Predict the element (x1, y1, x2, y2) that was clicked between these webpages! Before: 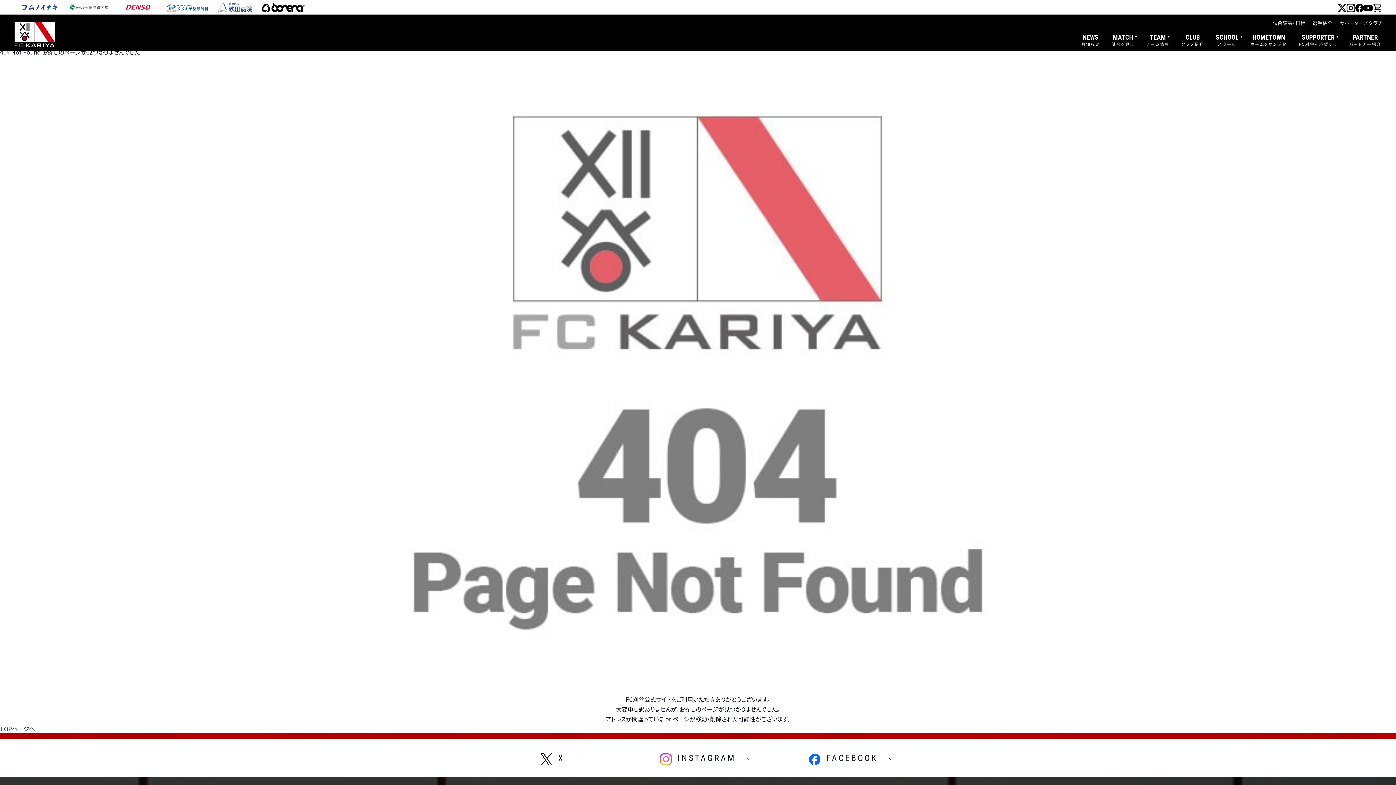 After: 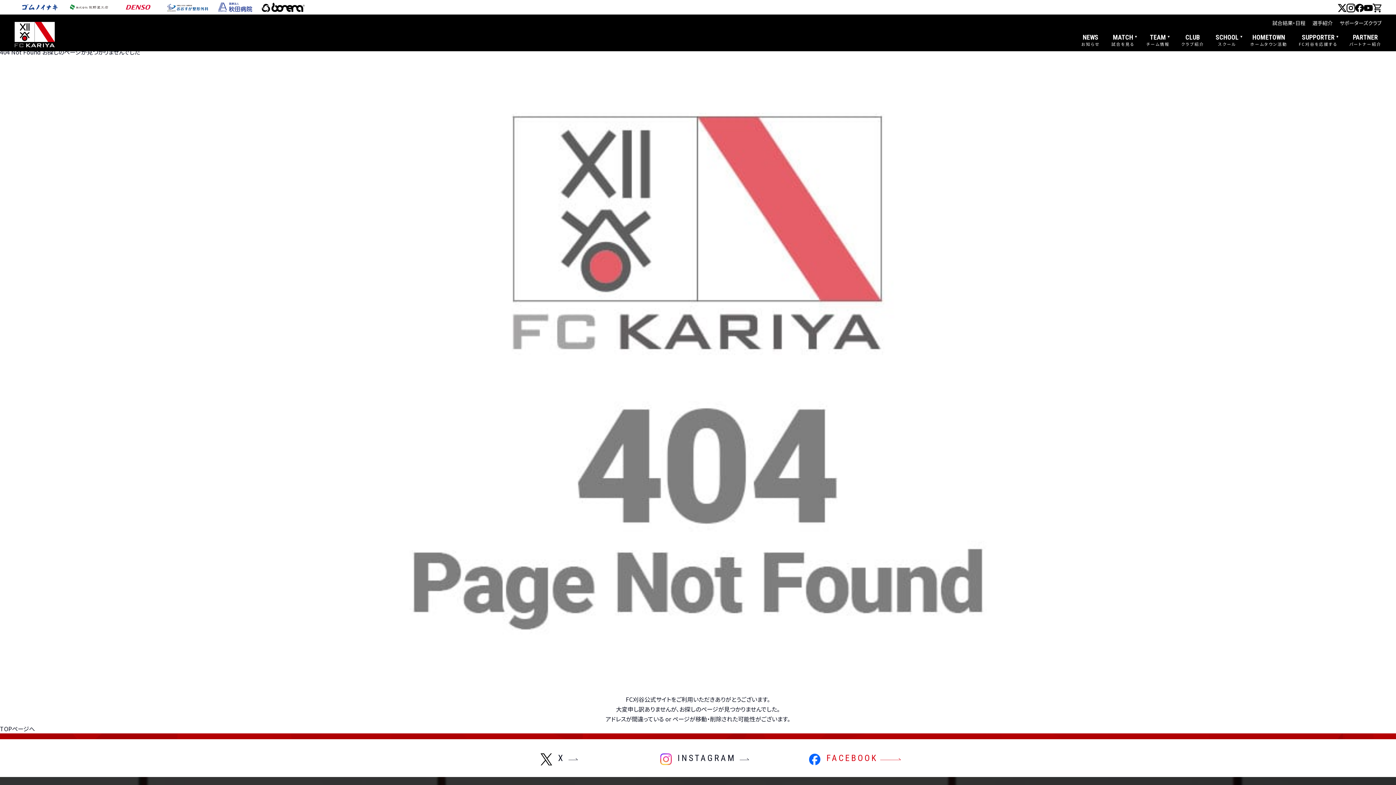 Action: label:  

FACEBOOK bbox: (809, 754, 878, 763)